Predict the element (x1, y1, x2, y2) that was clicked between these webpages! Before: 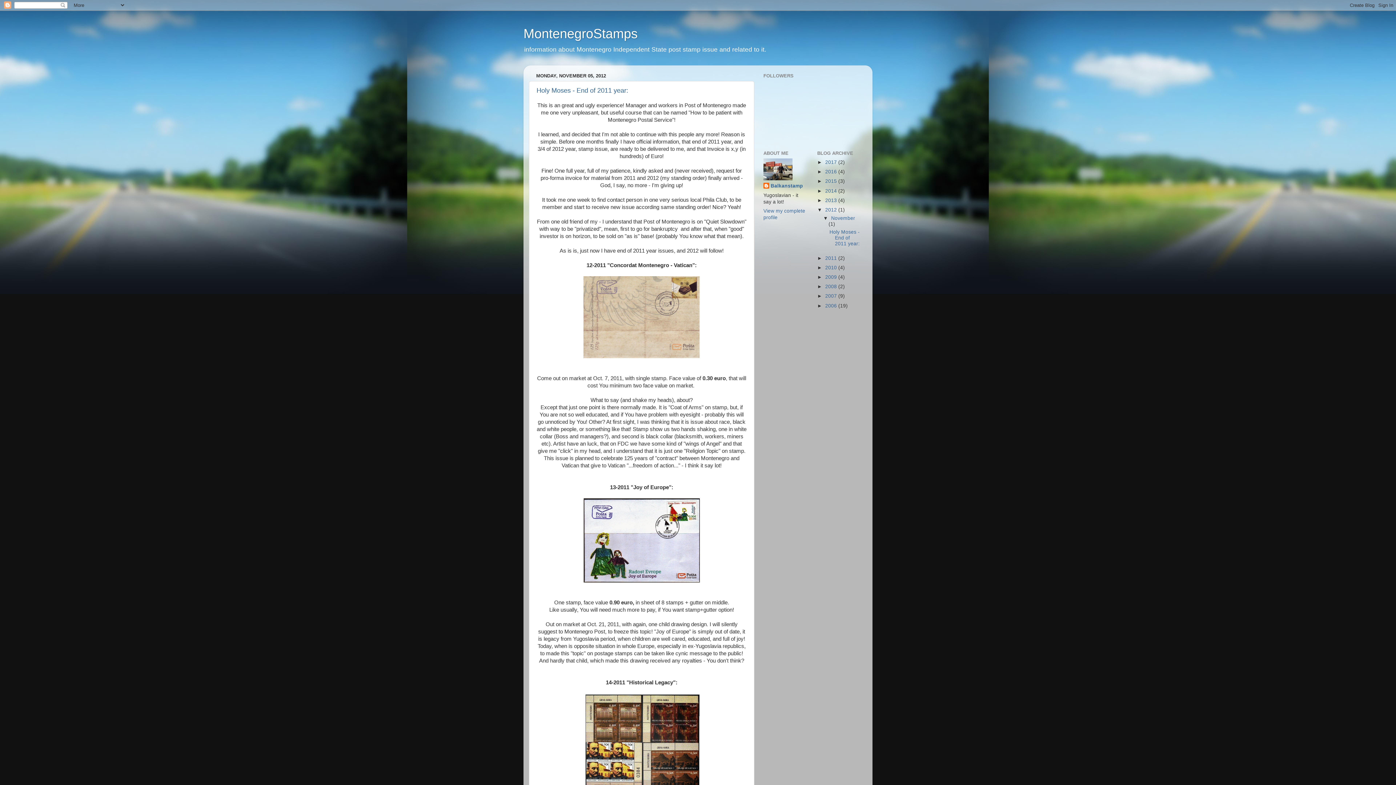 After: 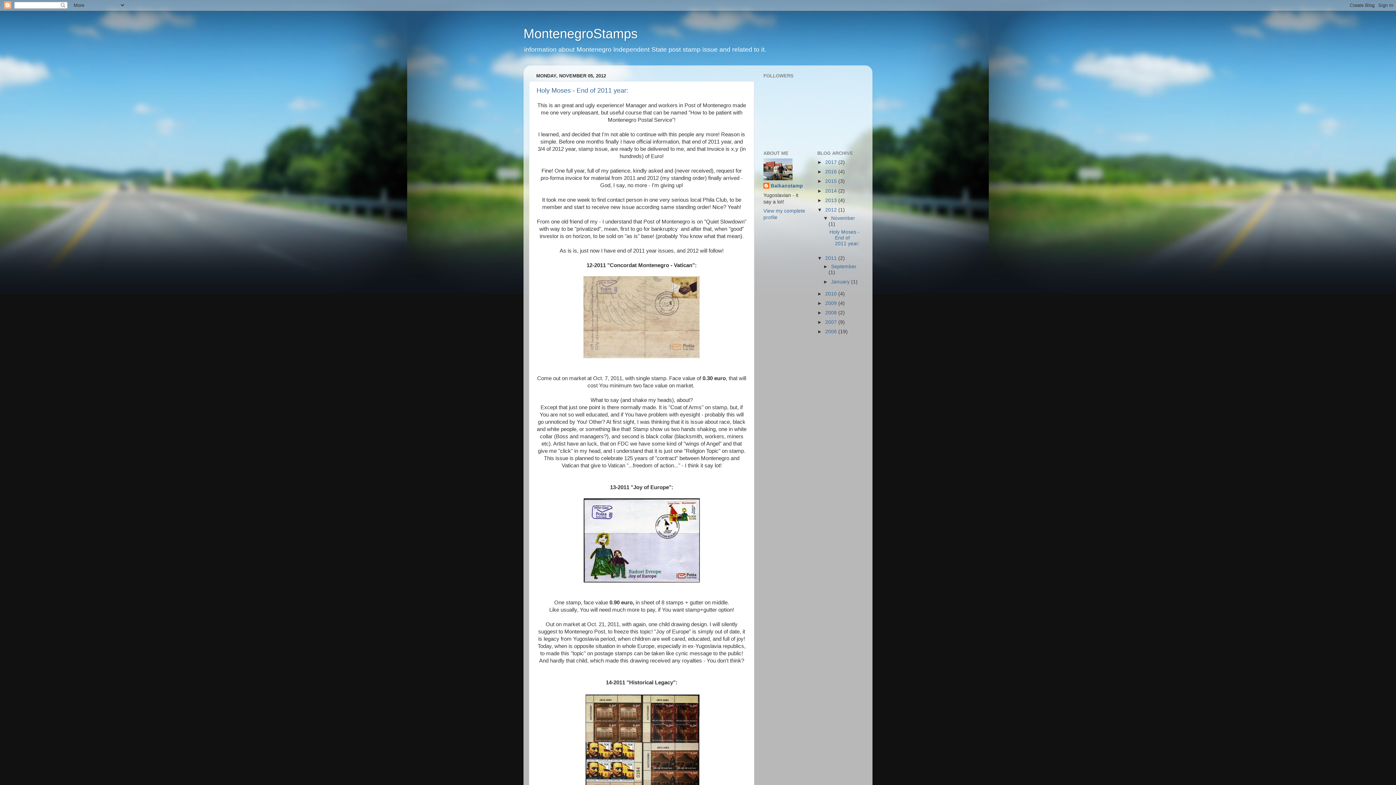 Action: label: ►   bbox: (817, 255, 825, 261)